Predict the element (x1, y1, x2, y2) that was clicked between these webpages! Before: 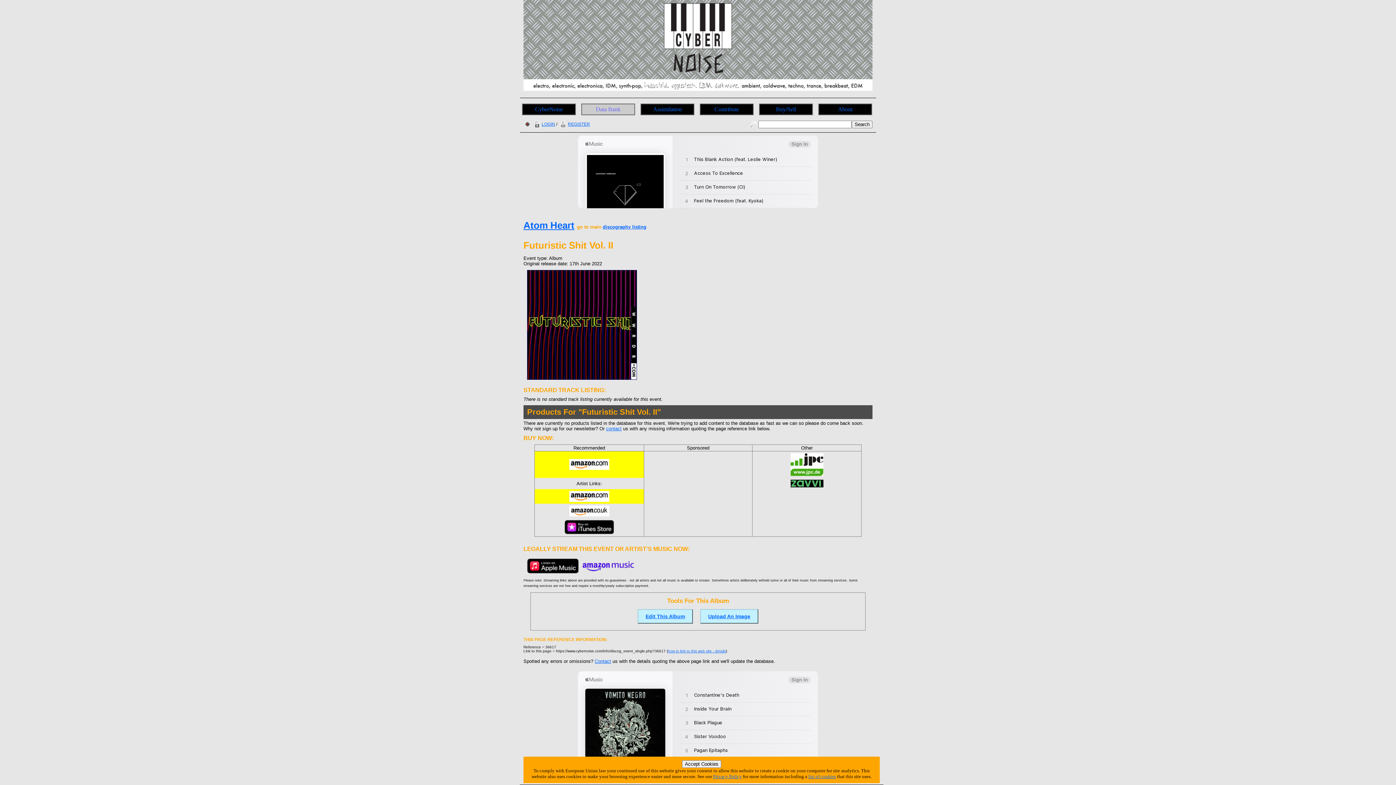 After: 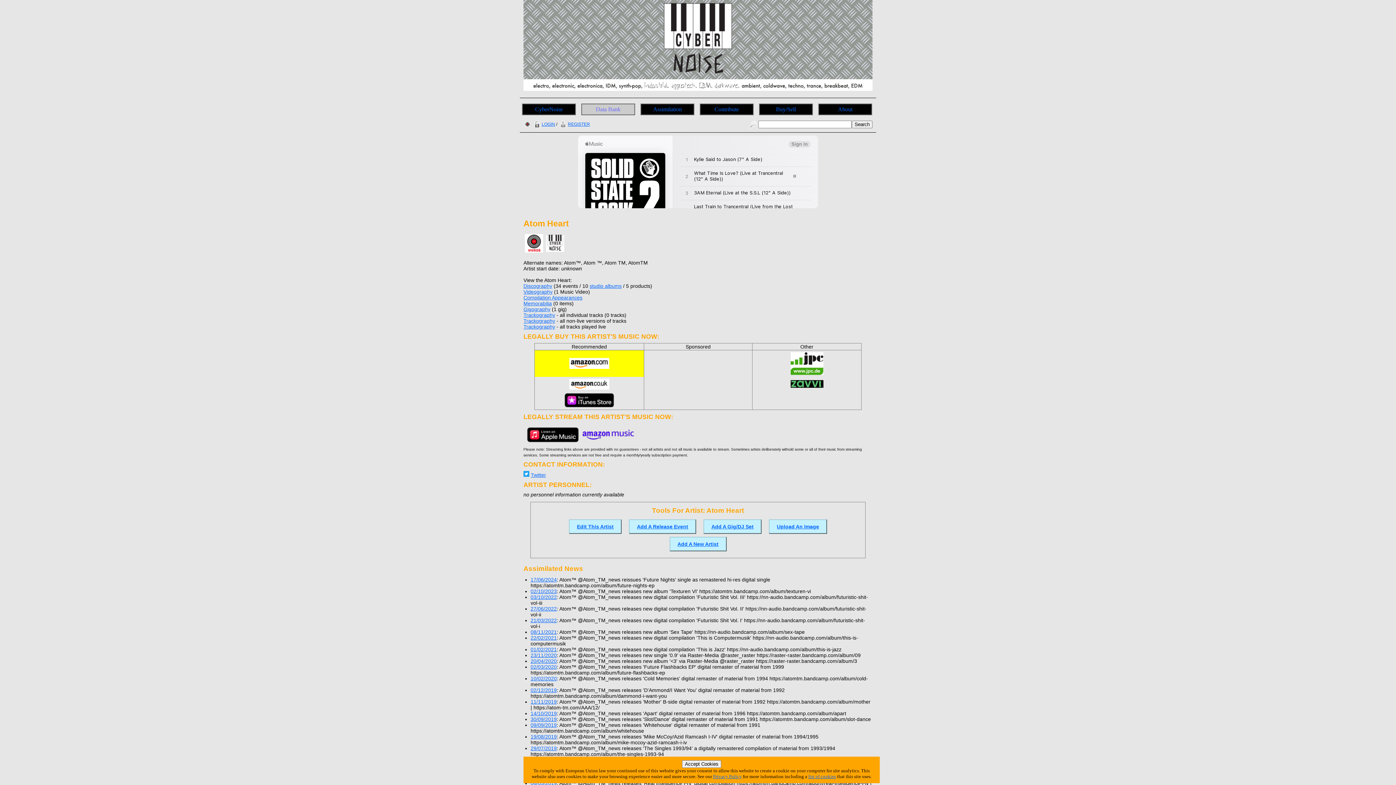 Action: bbox: (523, 220, 574, 230) label: Atom Heart